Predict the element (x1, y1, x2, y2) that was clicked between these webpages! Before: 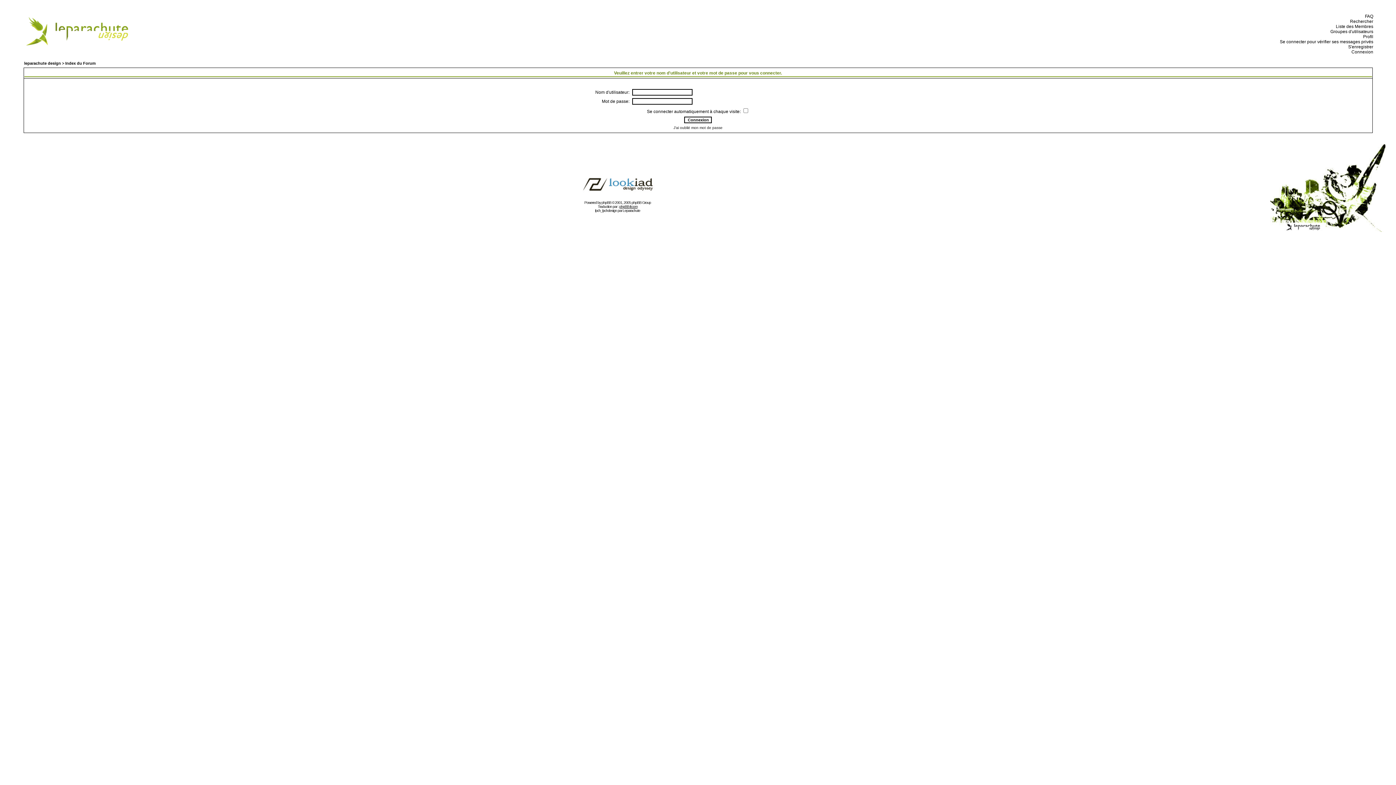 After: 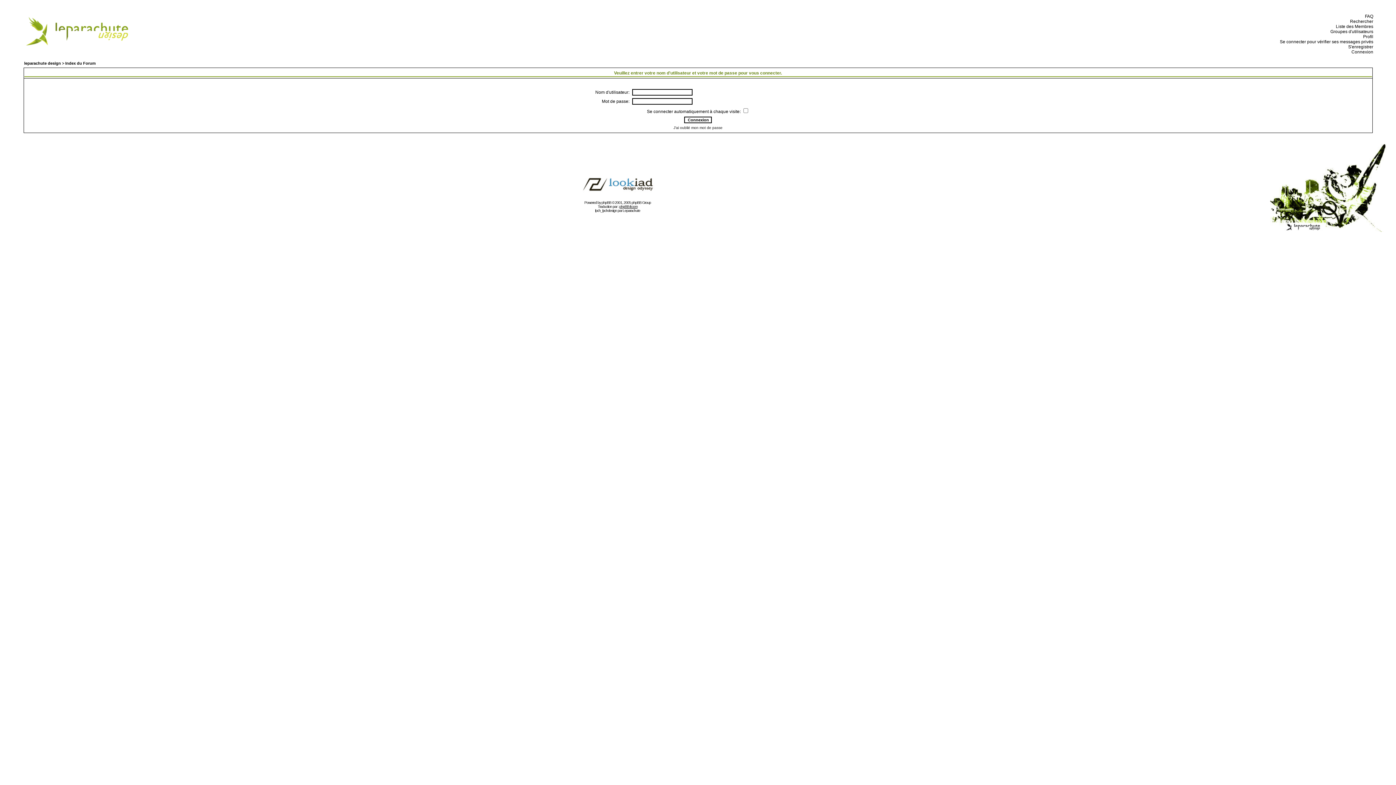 Action: label:   Profil bbox: (1361, 34, 1373, 39)